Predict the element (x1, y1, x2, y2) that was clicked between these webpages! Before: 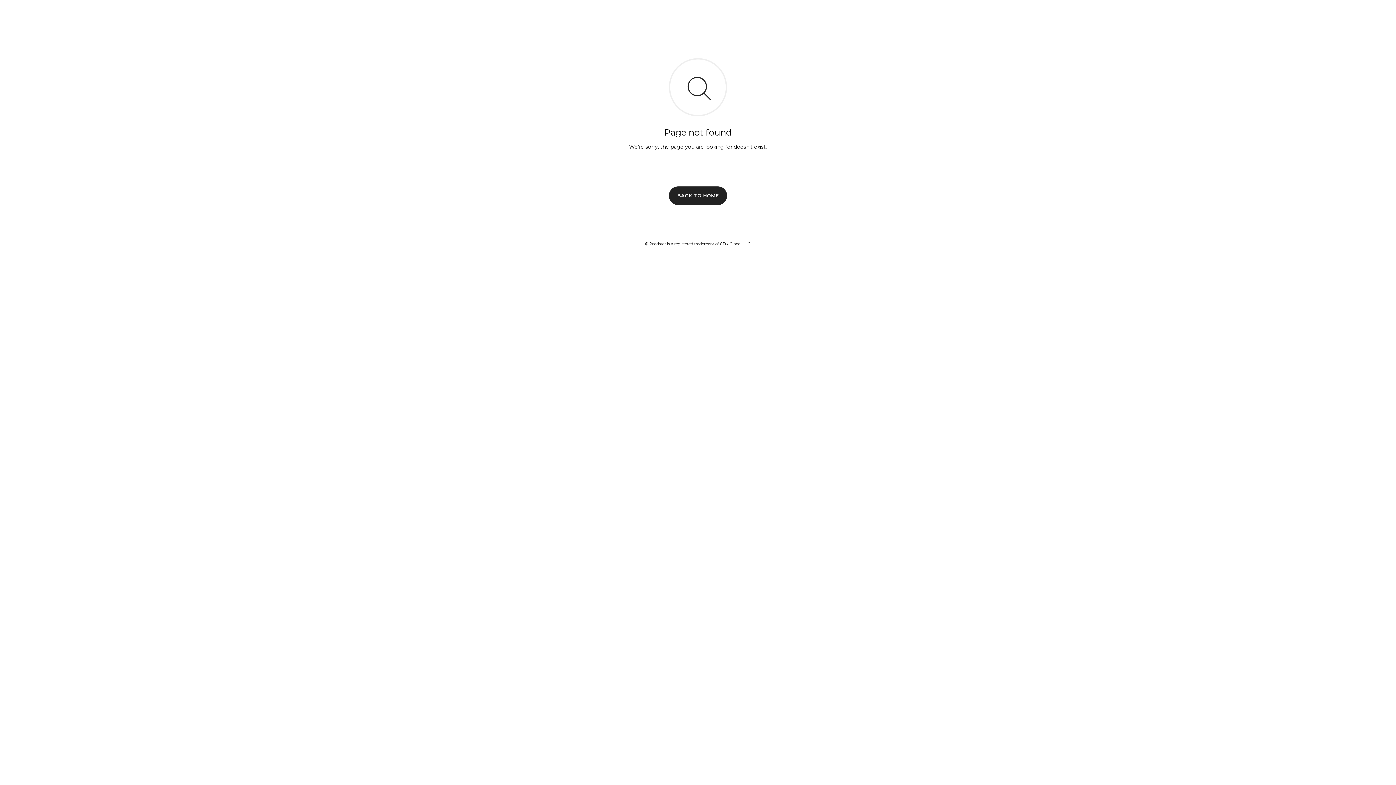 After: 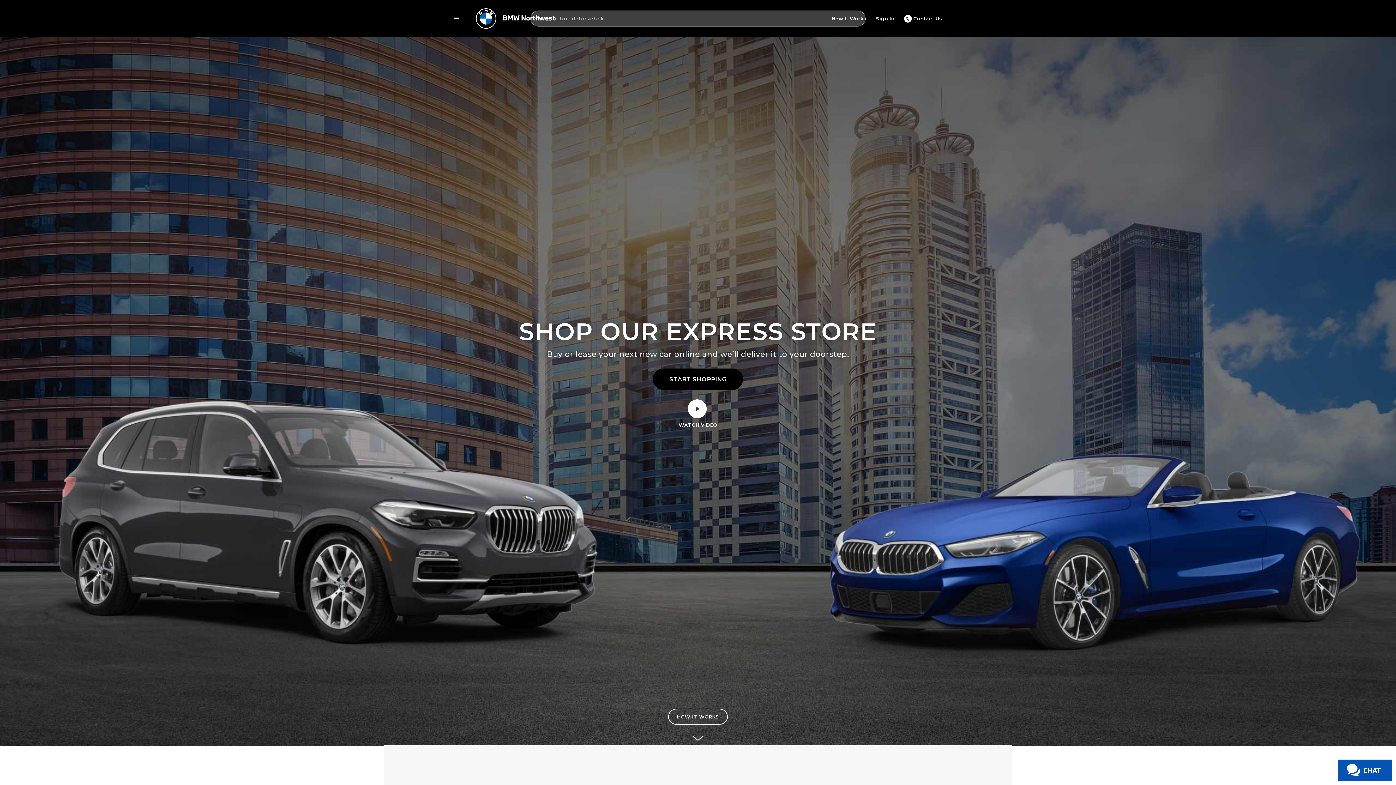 Action: bbox: (669, 186, 727, 204) label: BACK TO HOME